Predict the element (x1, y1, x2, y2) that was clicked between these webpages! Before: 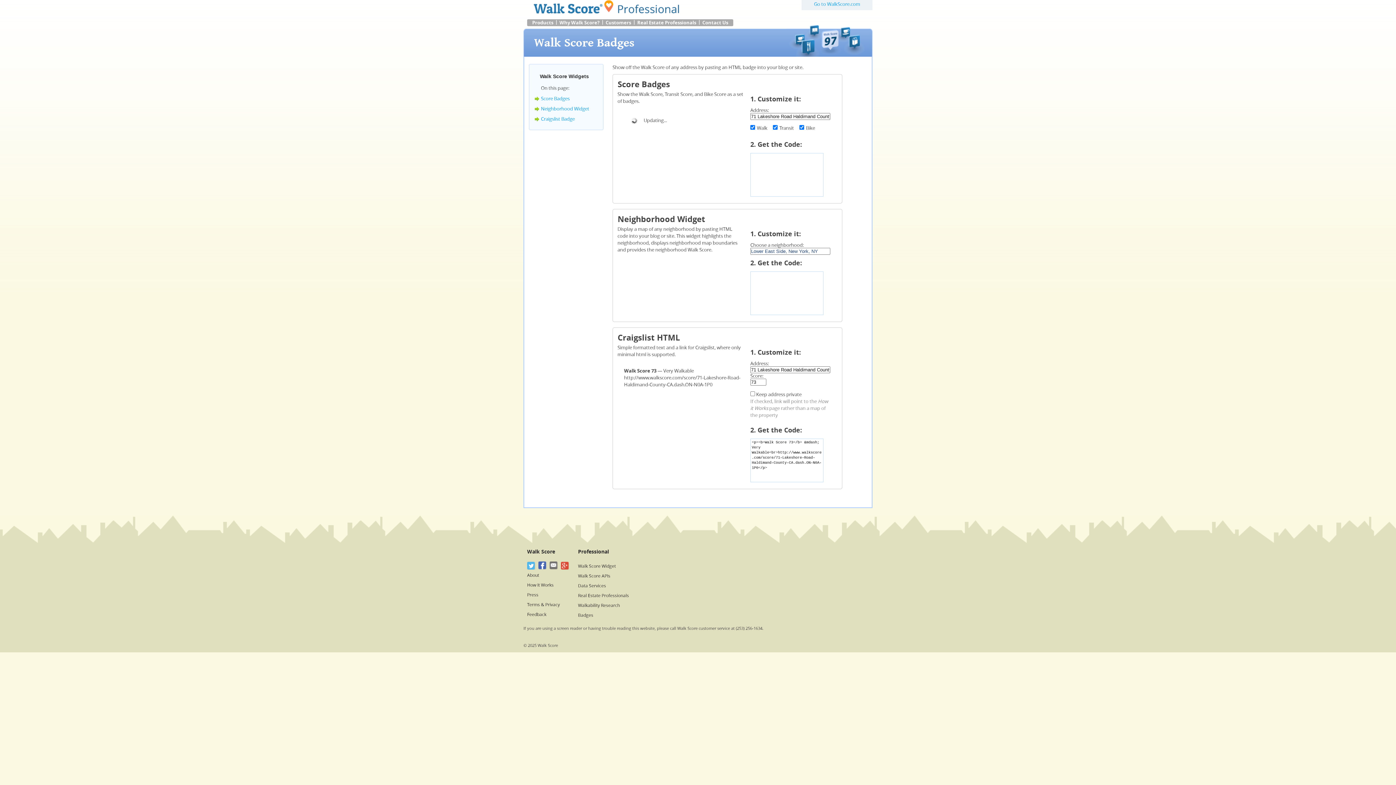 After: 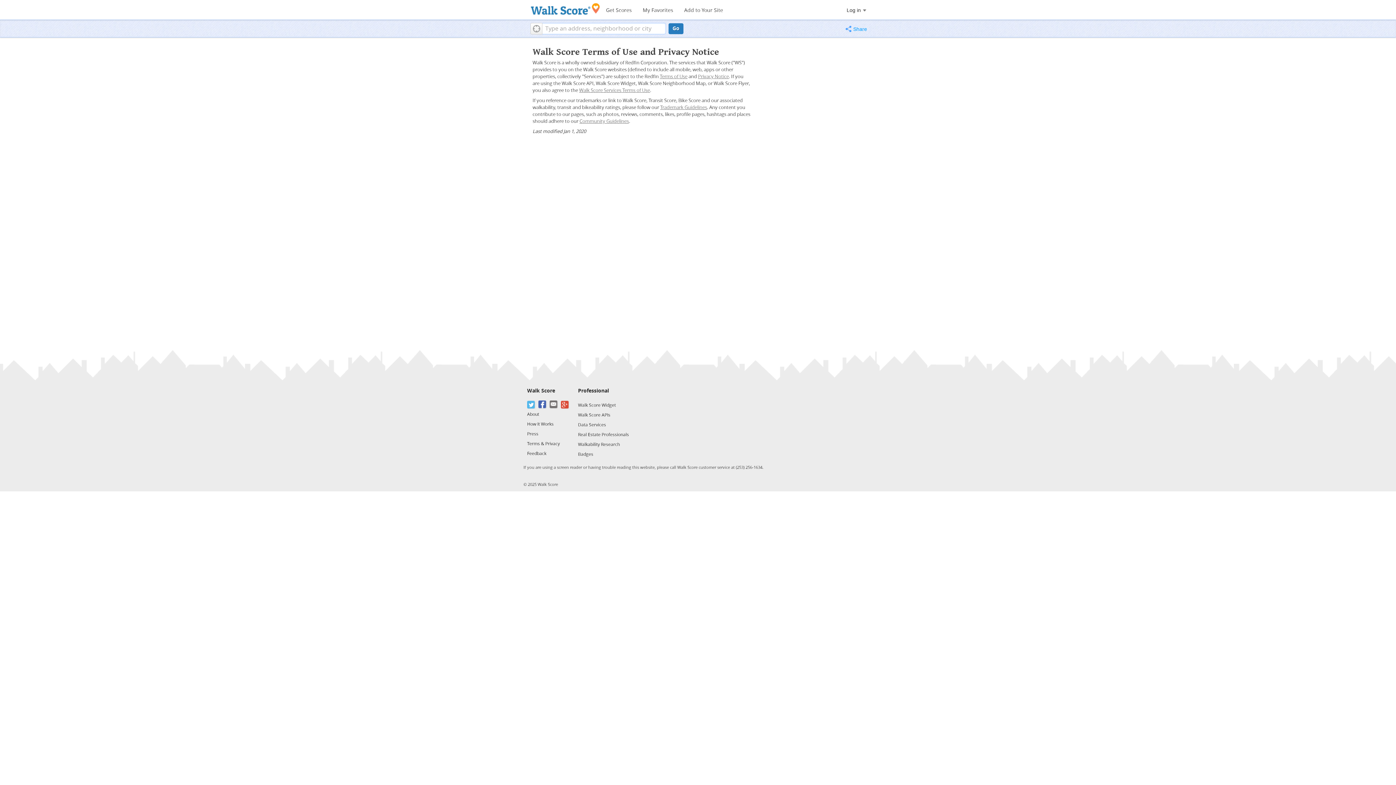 Action: bbox: (527, 602, 560, 607) label: Terms & Privacy